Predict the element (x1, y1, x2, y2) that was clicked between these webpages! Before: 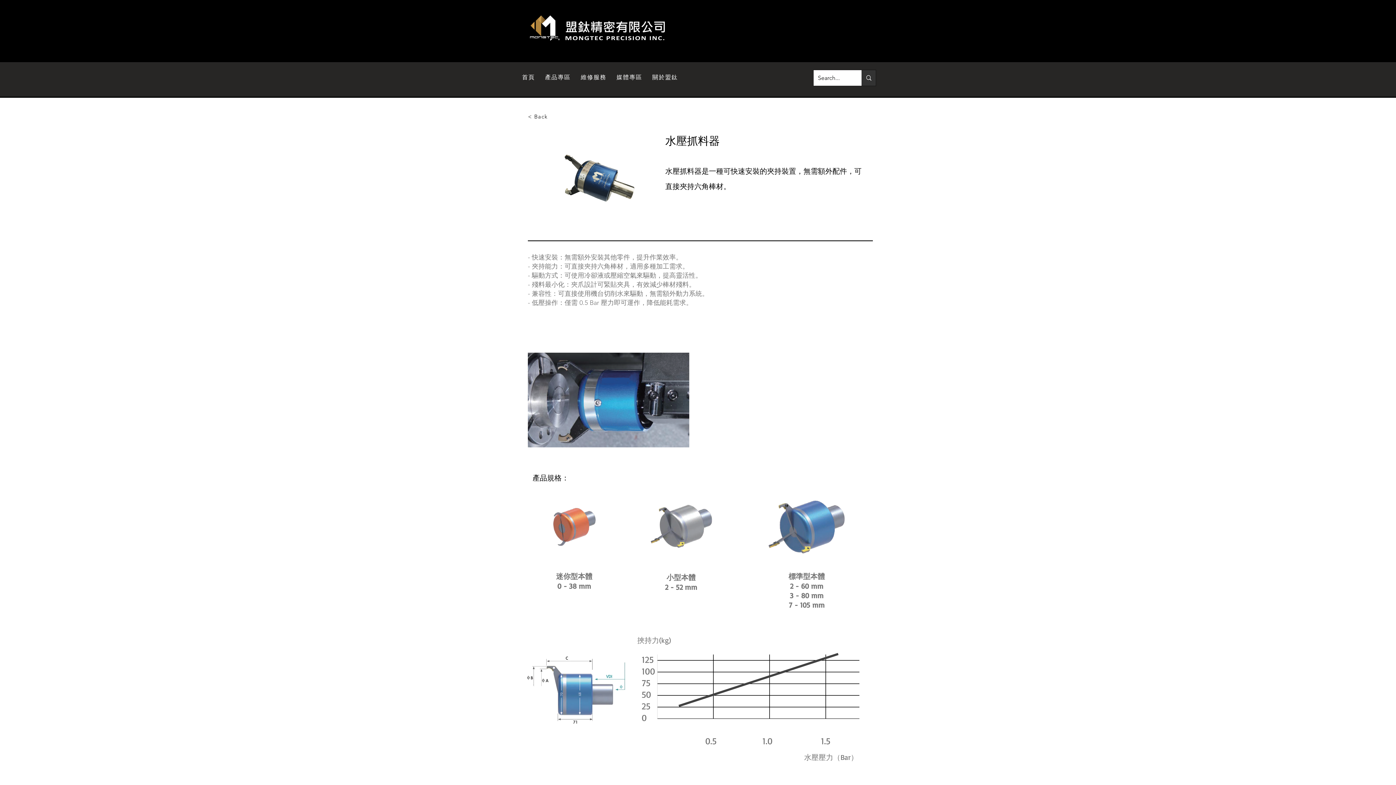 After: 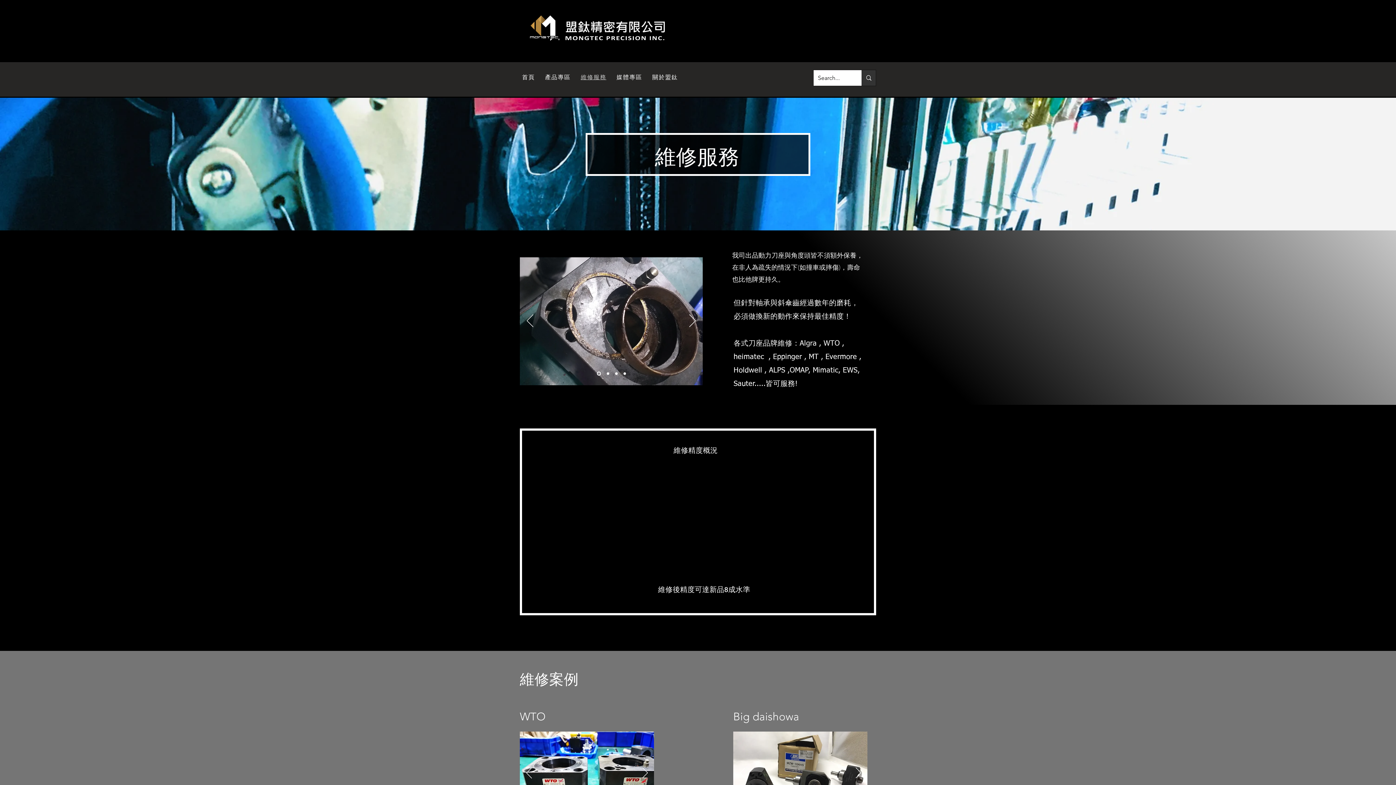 Action: bbox: (578, 65, 608, 89) label: 維修服務